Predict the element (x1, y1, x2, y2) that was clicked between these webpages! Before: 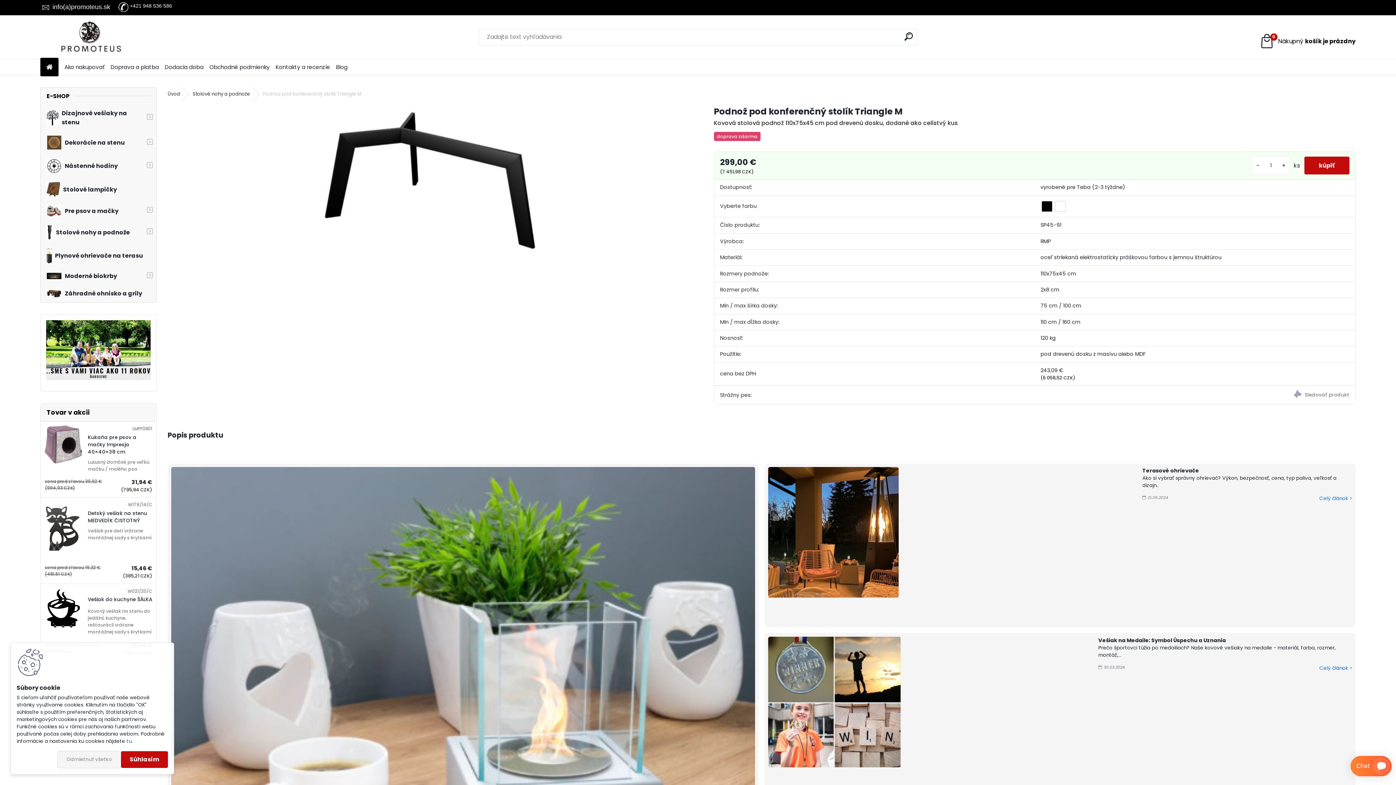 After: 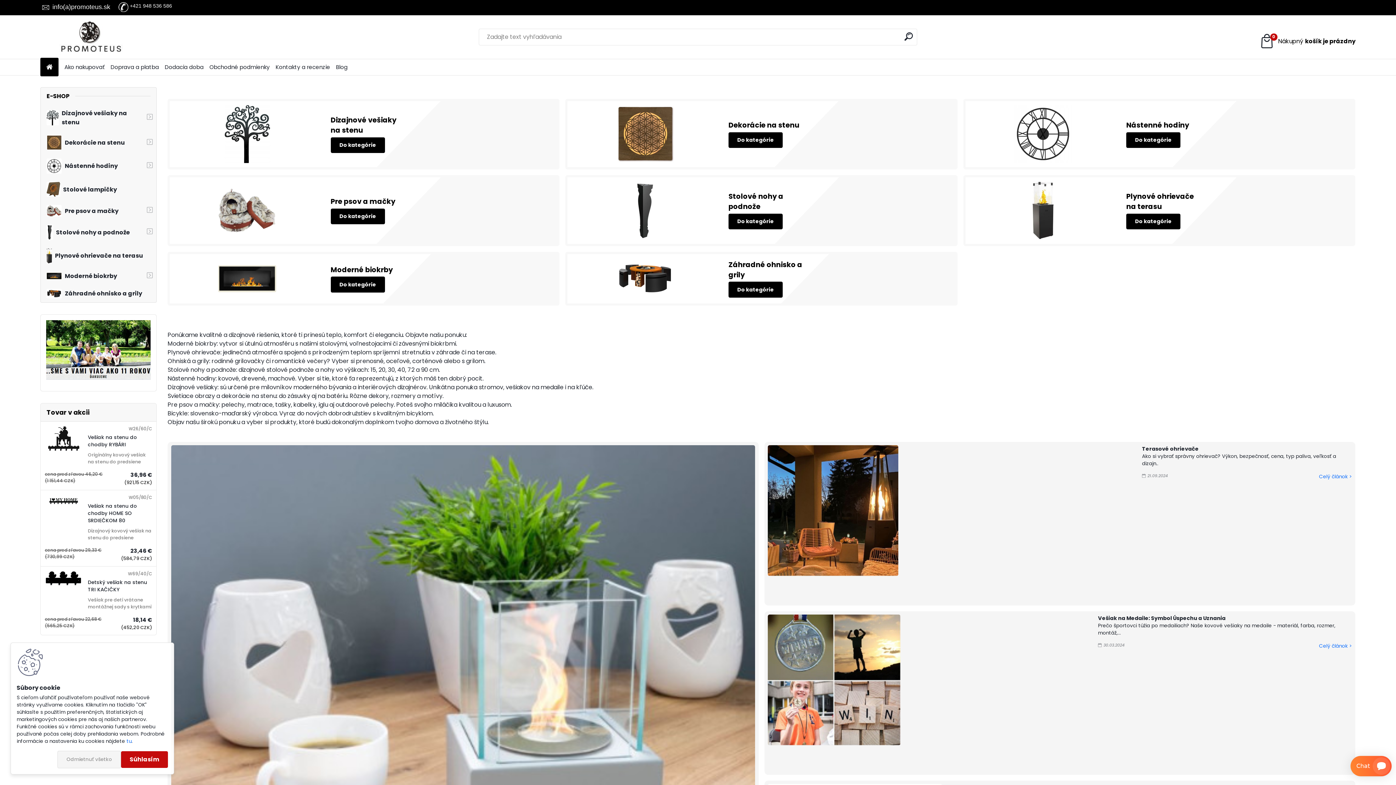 Action: bbox: (40, 59, 58, 75)